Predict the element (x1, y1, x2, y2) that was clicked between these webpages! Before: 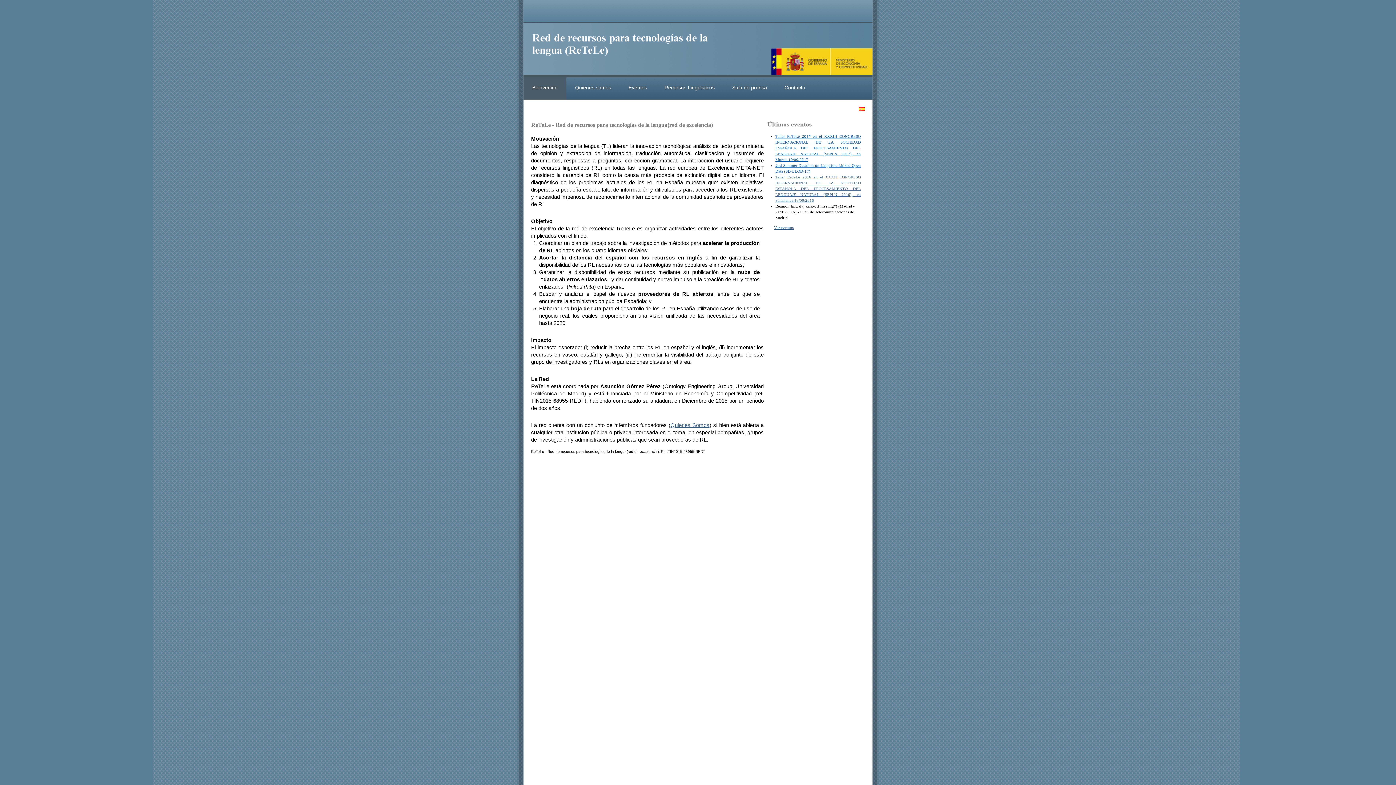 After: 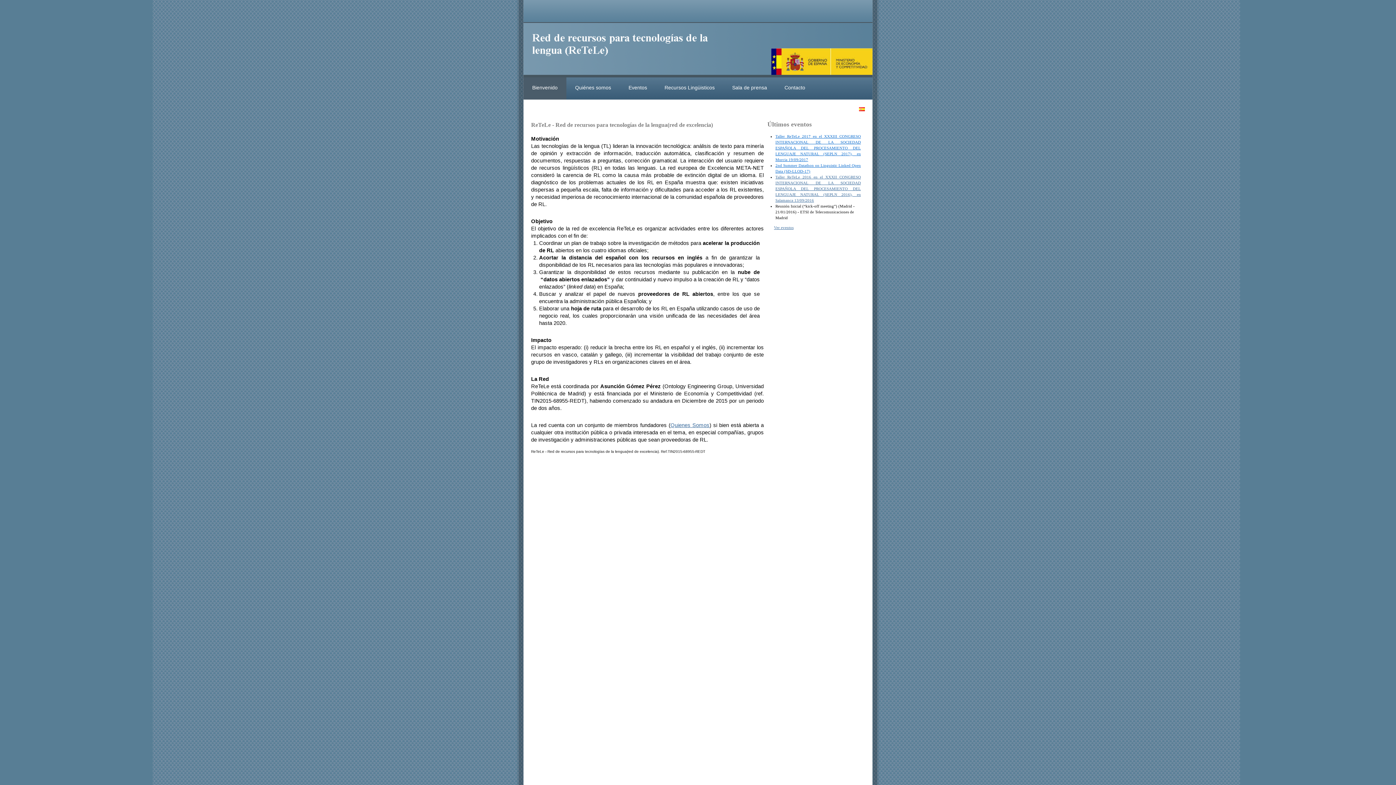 Action: bbox: (523, 77, 566, 99) label: Bienvenido